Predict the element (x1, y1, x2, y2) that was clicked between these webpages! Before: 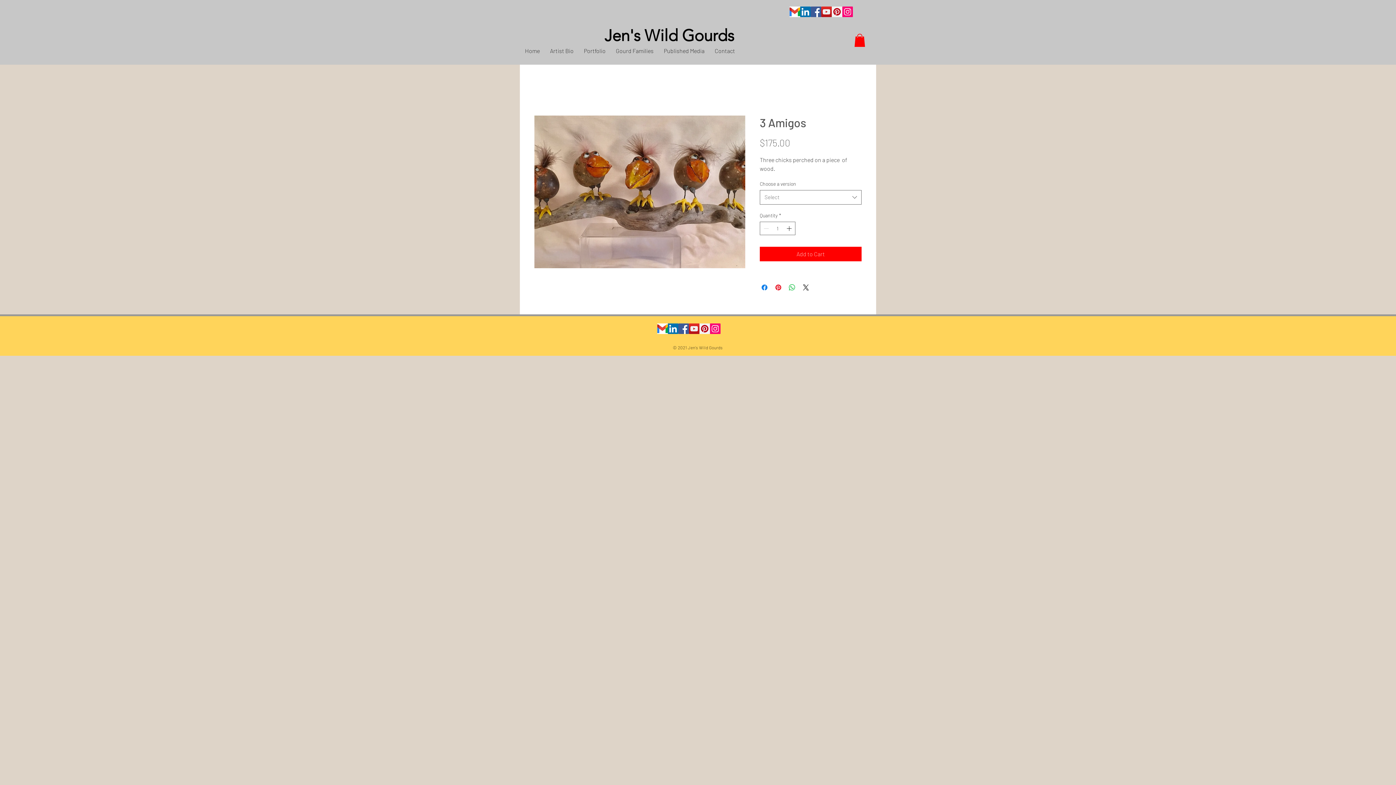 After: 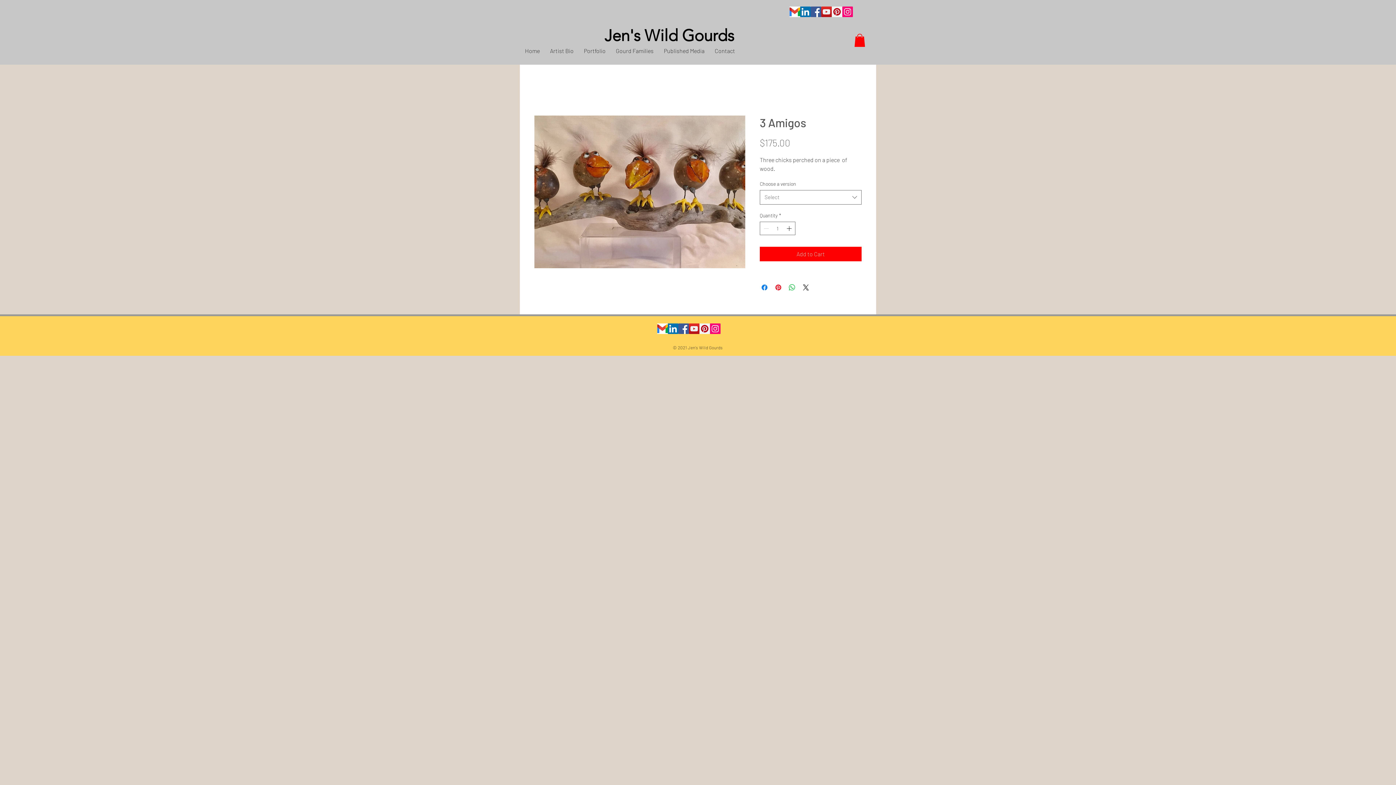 Action: bbox: (821, 6, 832, 17) label: YouTube